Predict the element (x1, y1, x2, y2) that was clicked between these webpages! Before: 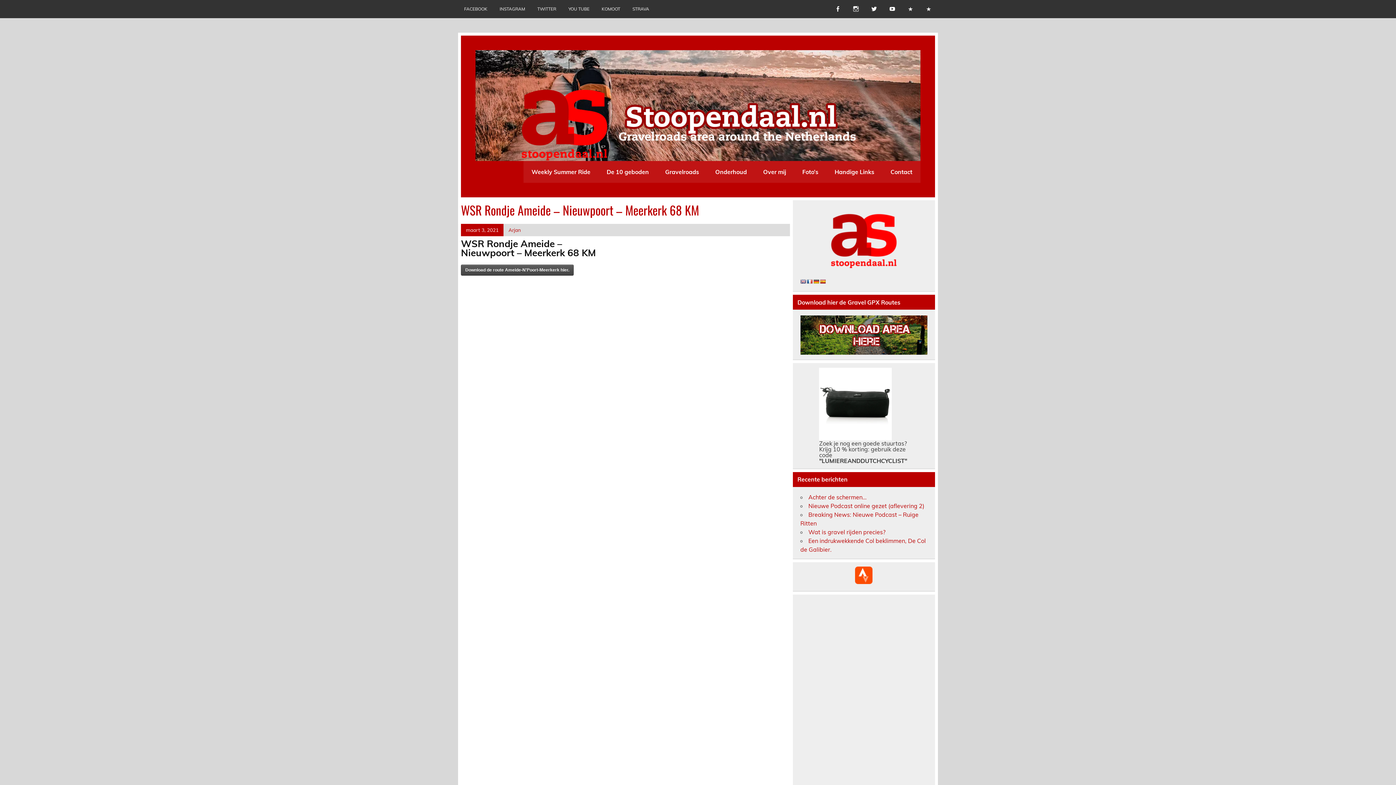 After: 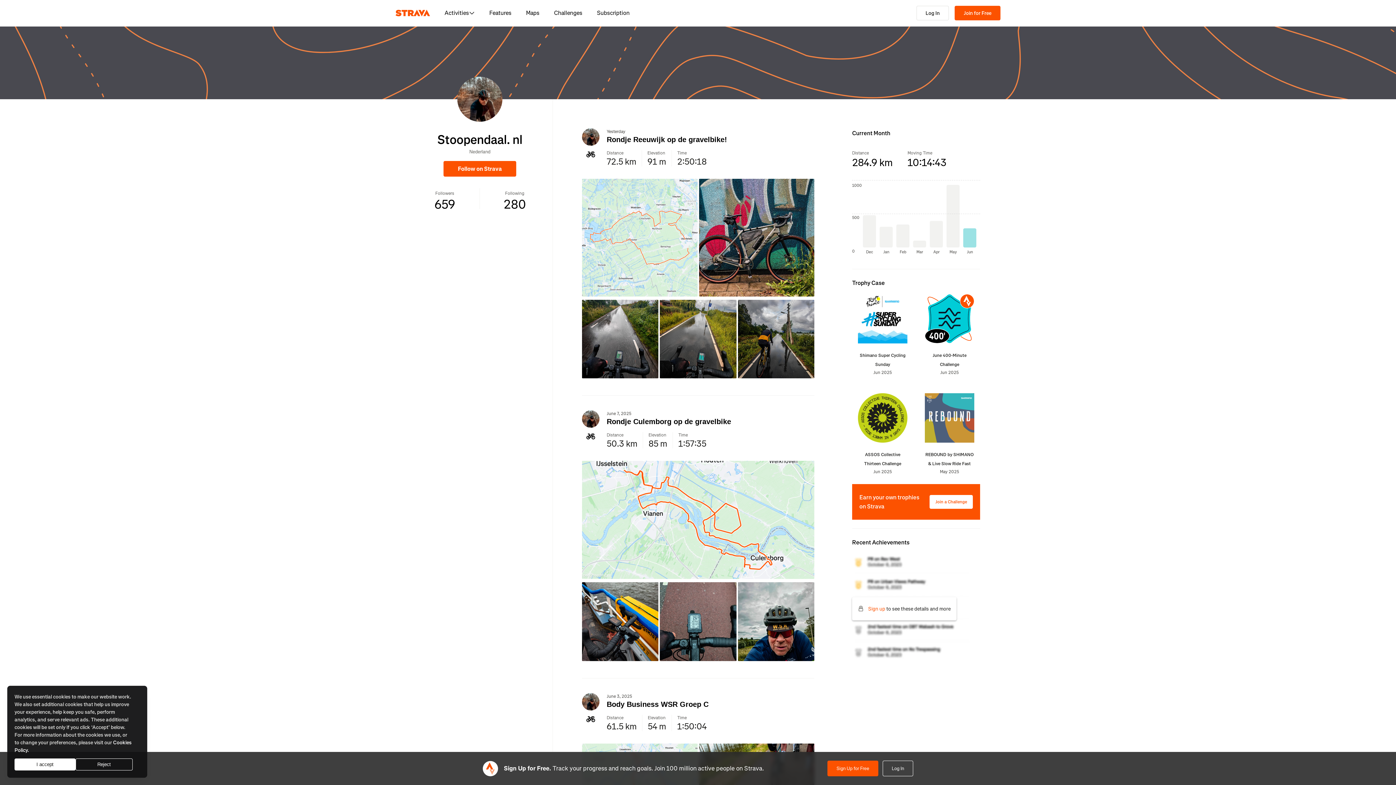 Action: bbox: (626, 0, 655, 18) label: STRAVA